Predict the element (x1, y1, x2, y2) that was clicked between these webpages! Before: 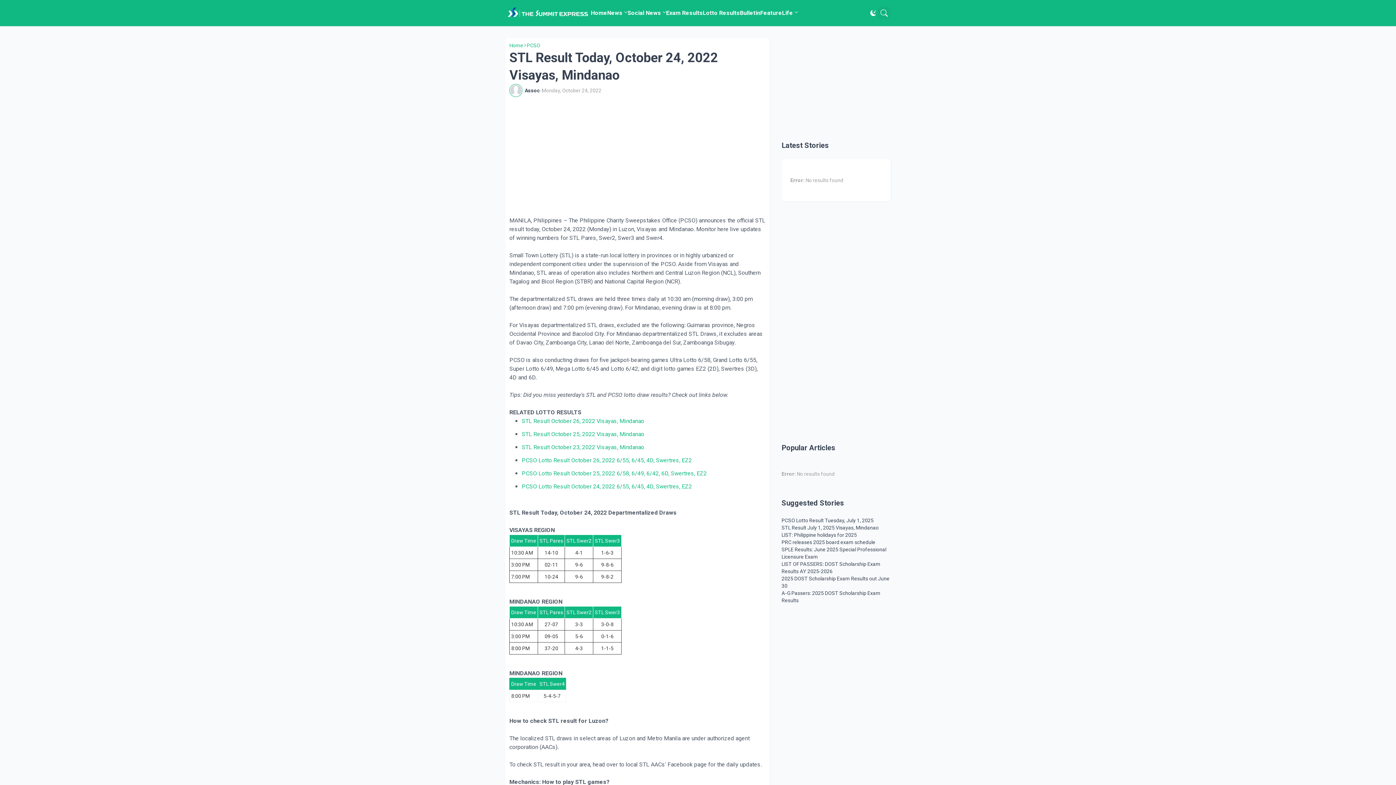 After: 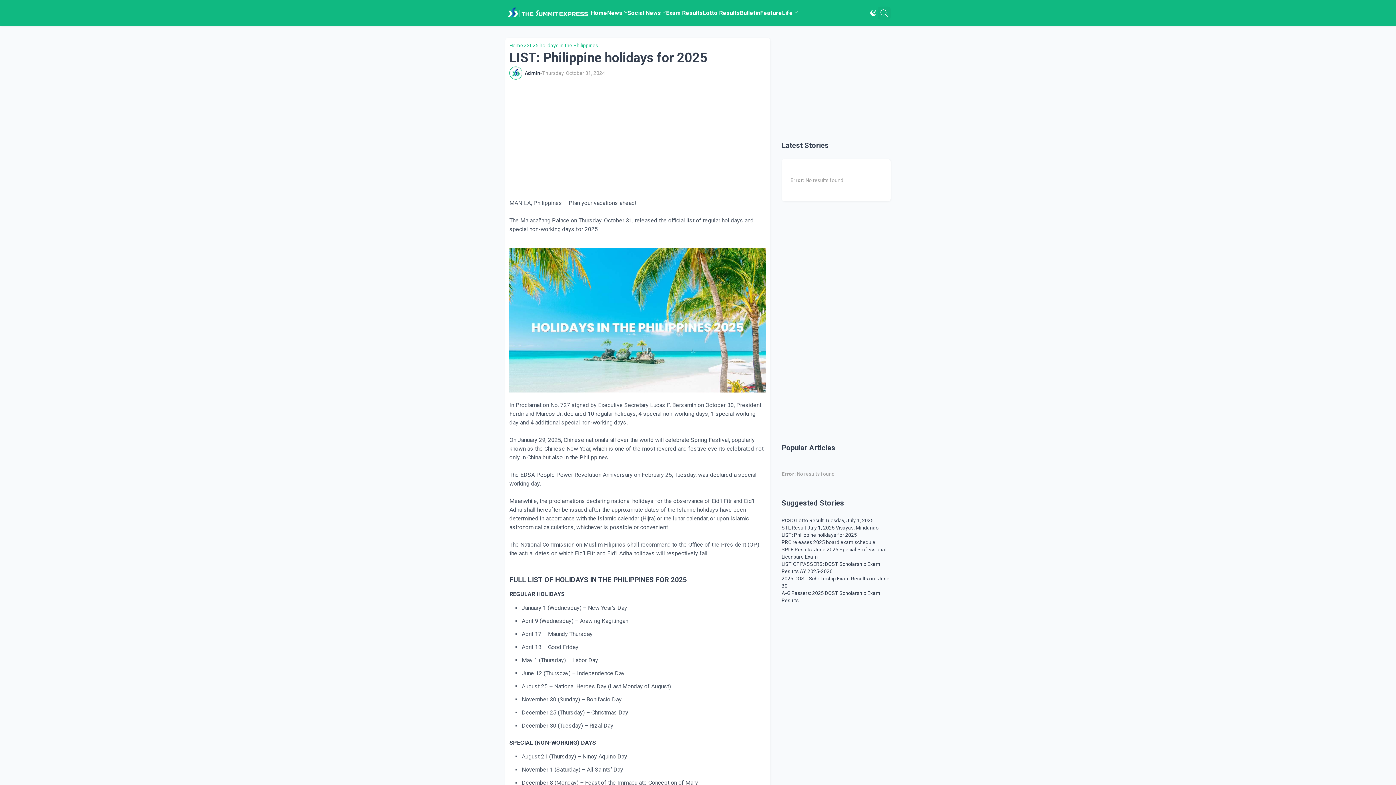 Action: bbox: (781, 531, 890, 538) label: LIST: Philippine holidays for 2025